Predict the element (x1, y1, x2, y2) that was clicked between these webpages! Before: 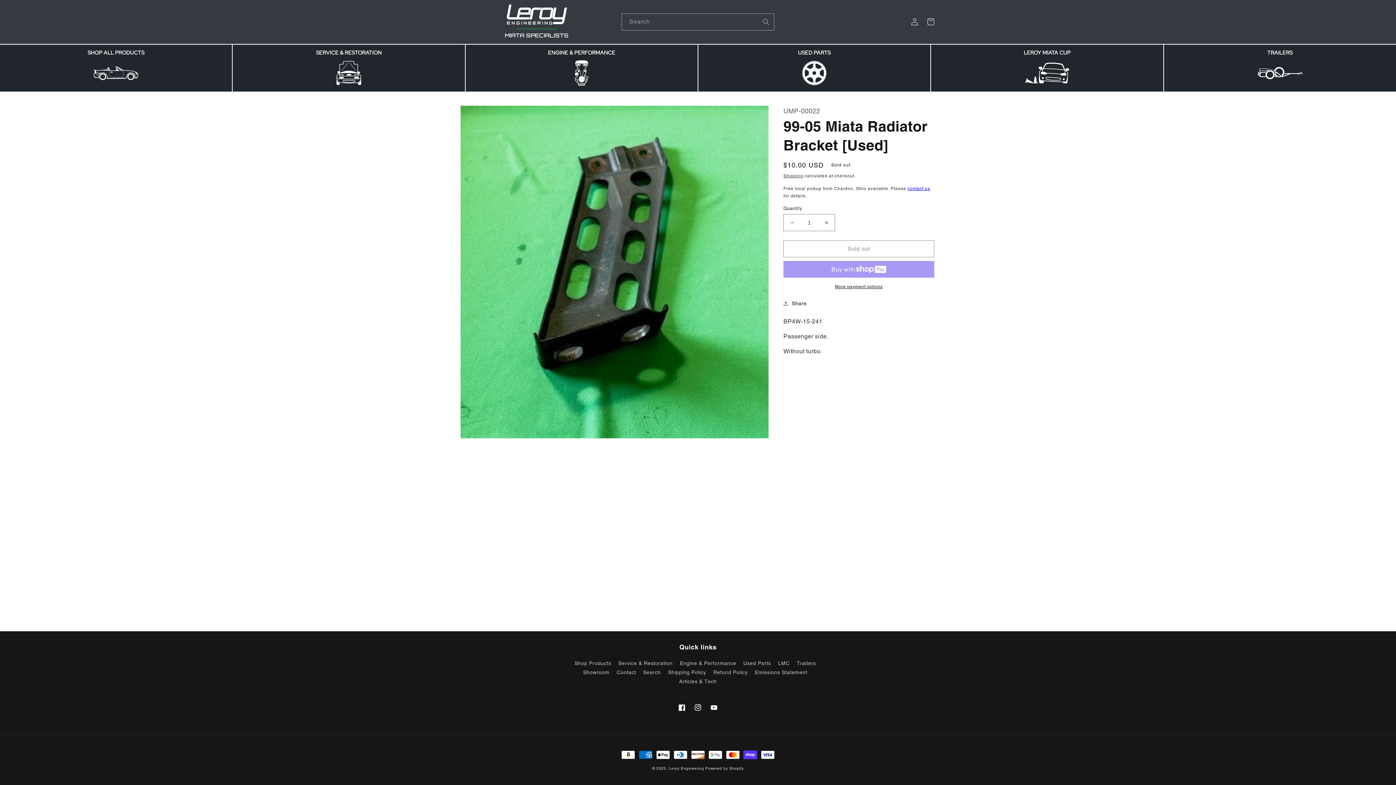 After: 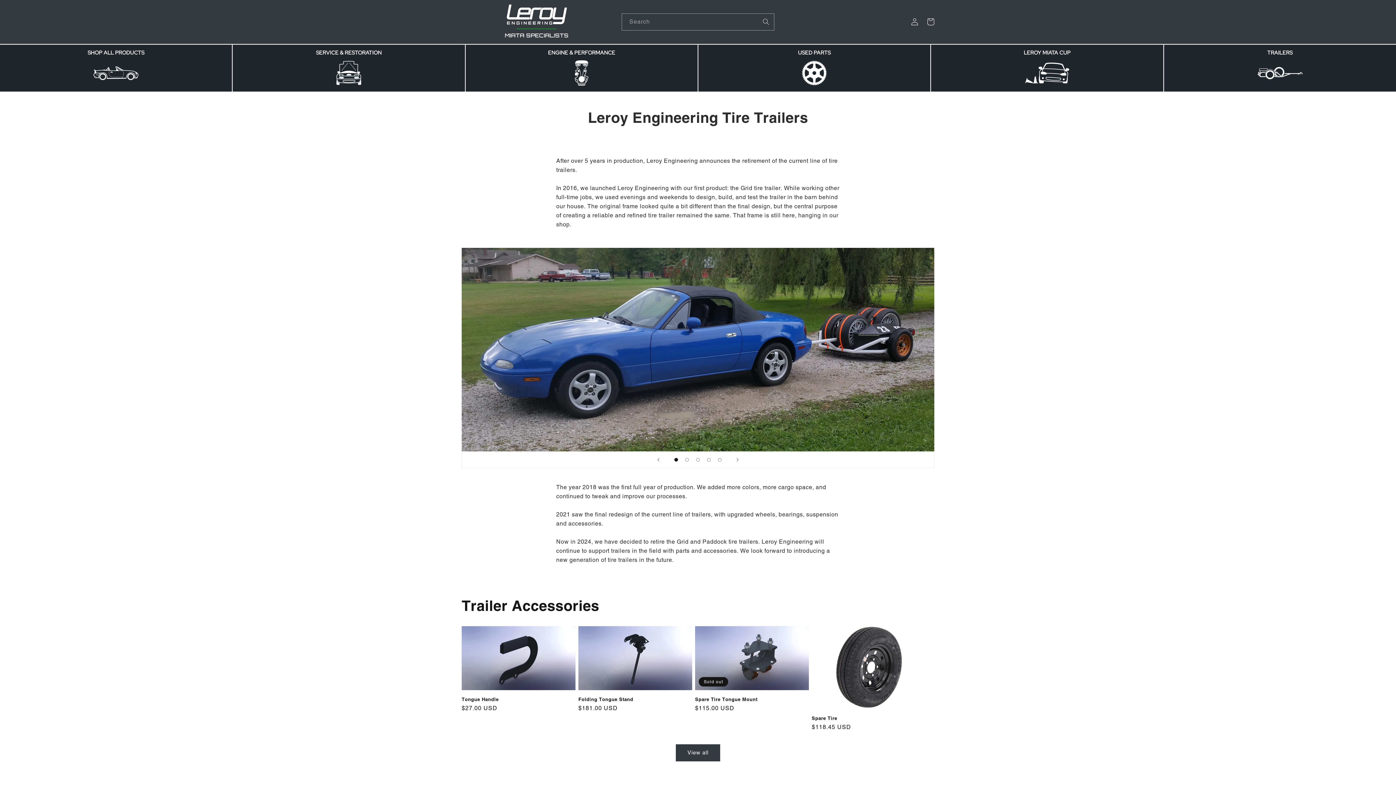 Action: bbox: (796, 659, 816, 668) label: Trailers